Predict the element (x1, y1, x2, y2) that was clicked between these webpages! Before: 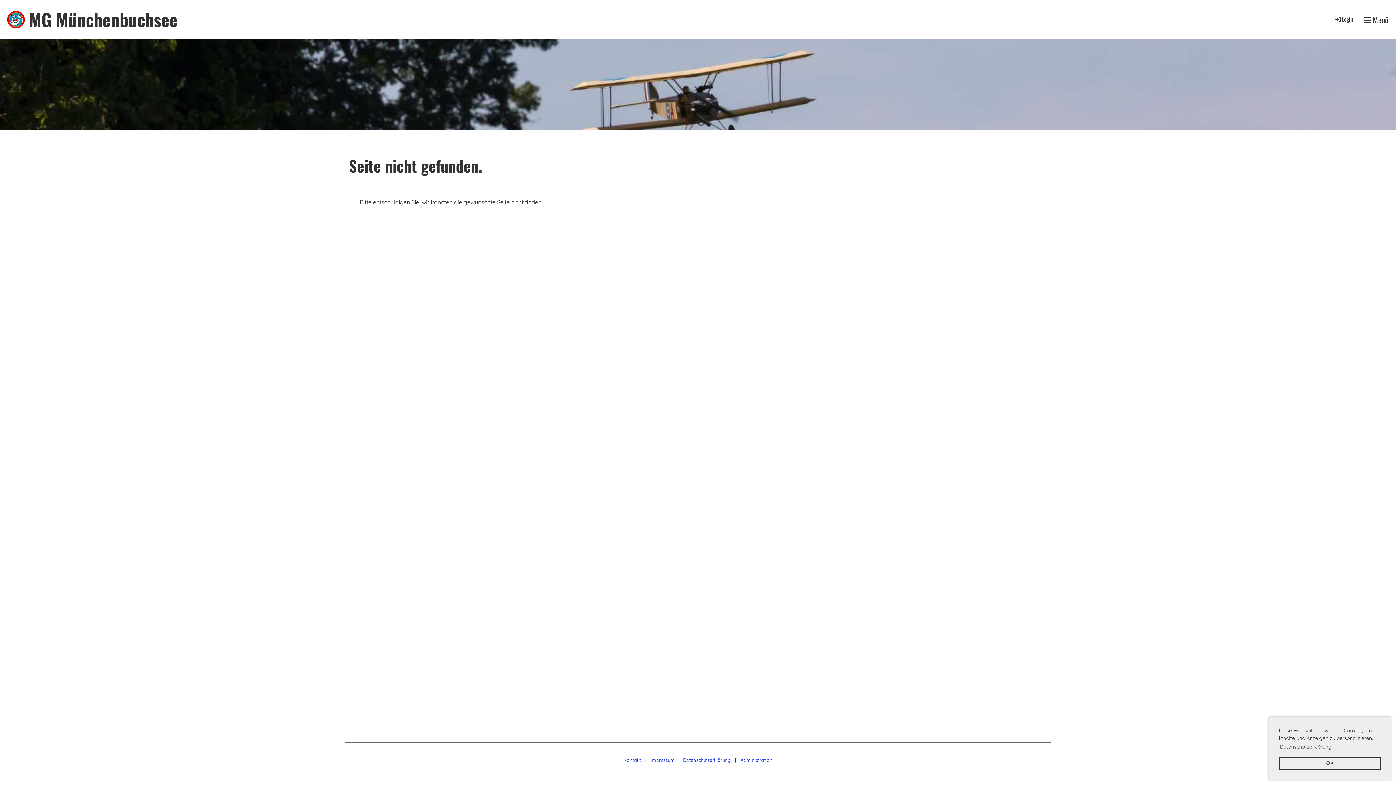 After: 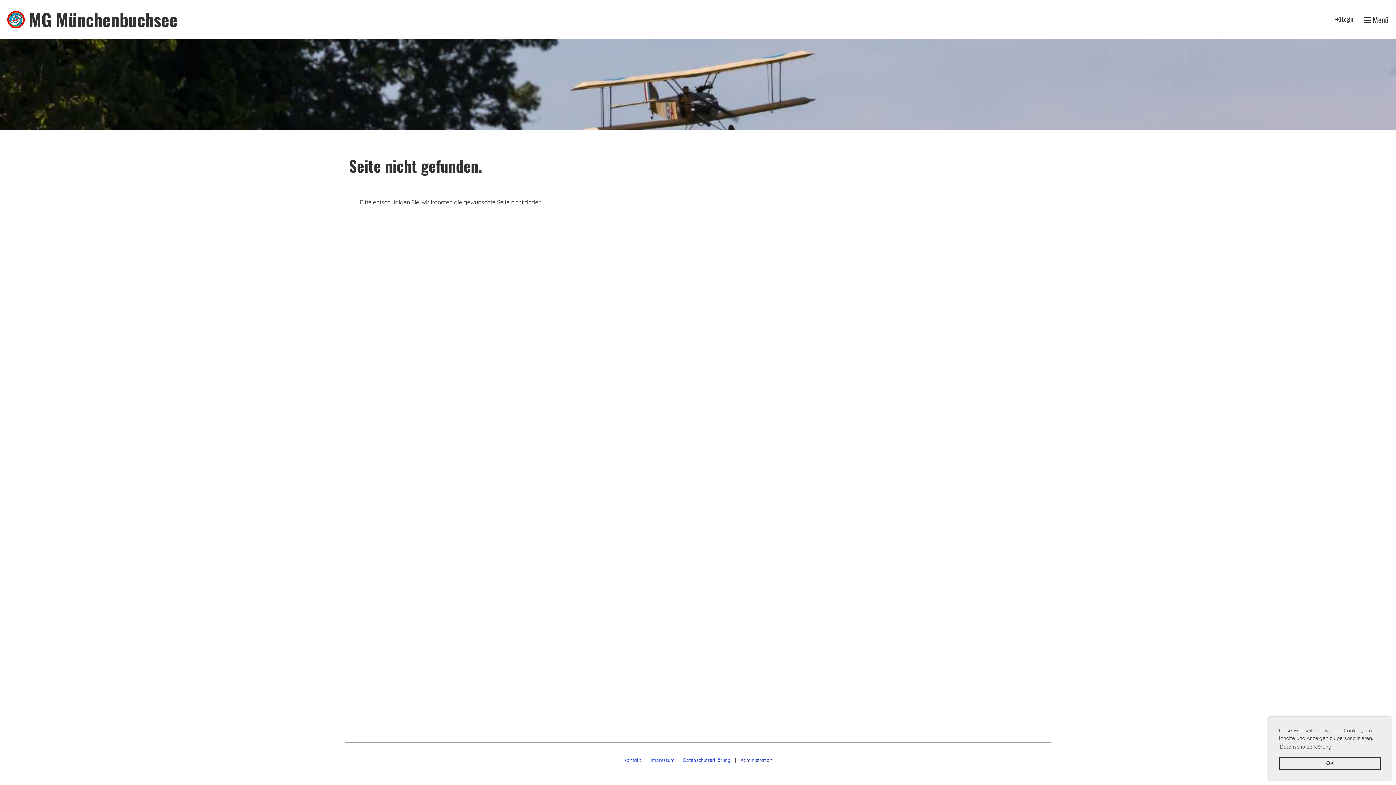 Action: label: Administration bbox: (740, 757, 772, 763)